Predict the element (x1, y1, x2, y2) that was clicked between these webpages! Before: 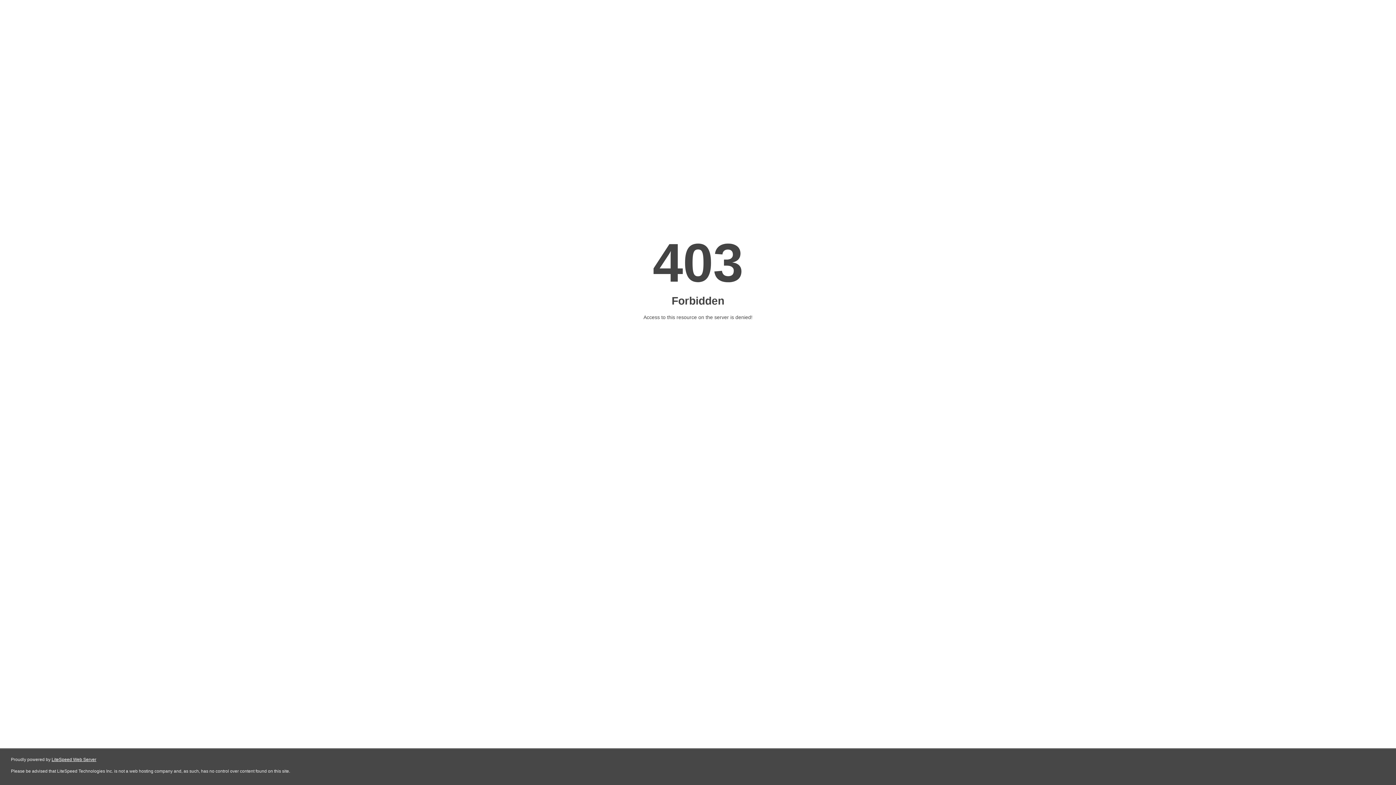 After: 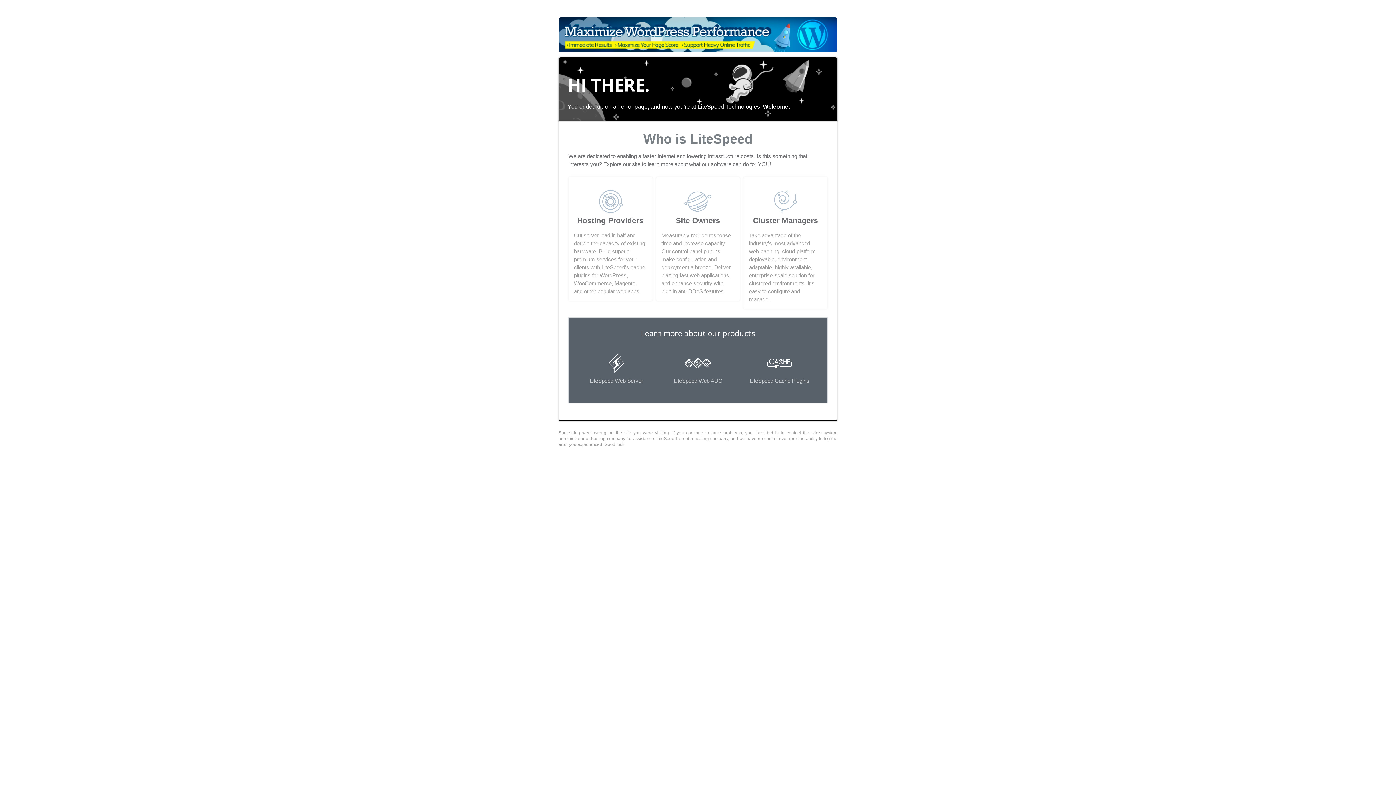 Action: label: LiteSpeed Web Server bbox: (51, 757, 96, 762)